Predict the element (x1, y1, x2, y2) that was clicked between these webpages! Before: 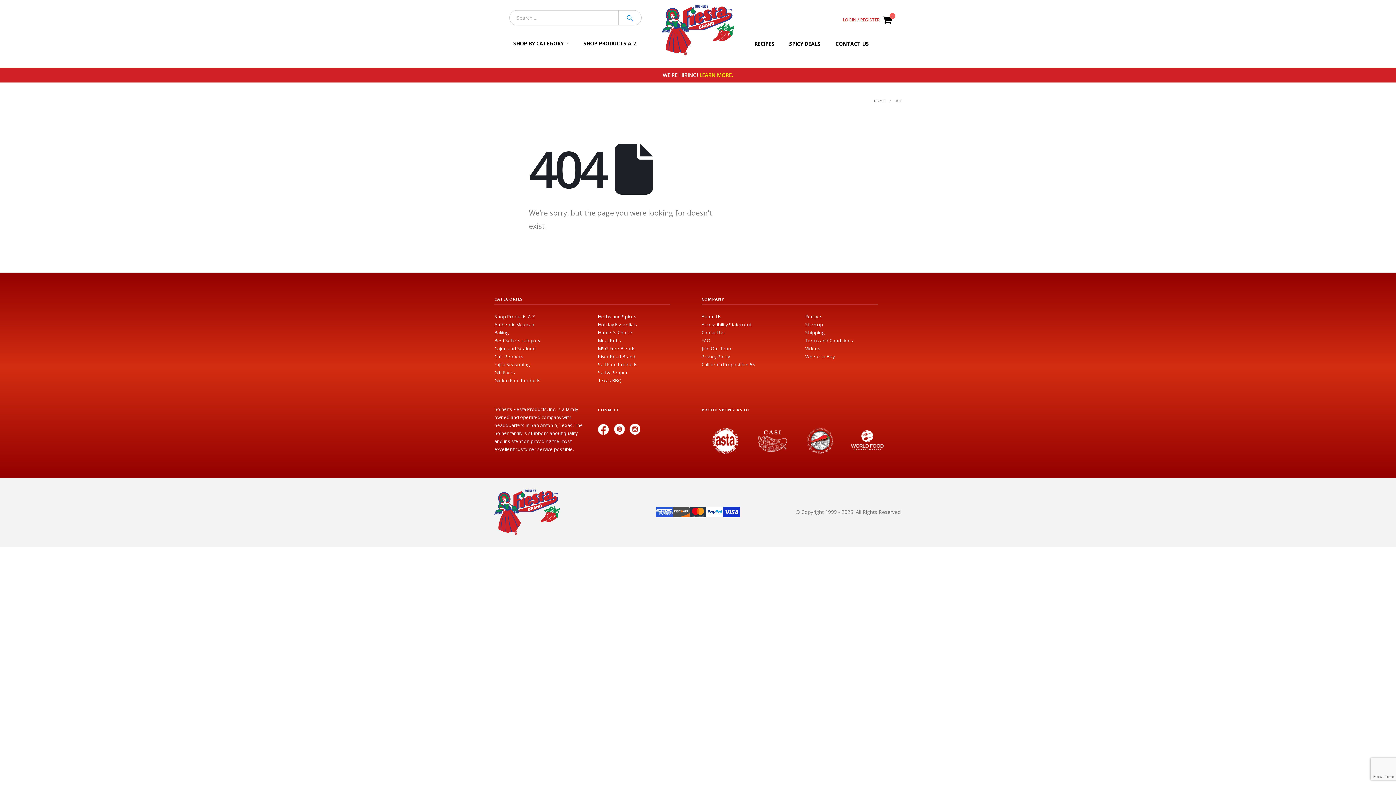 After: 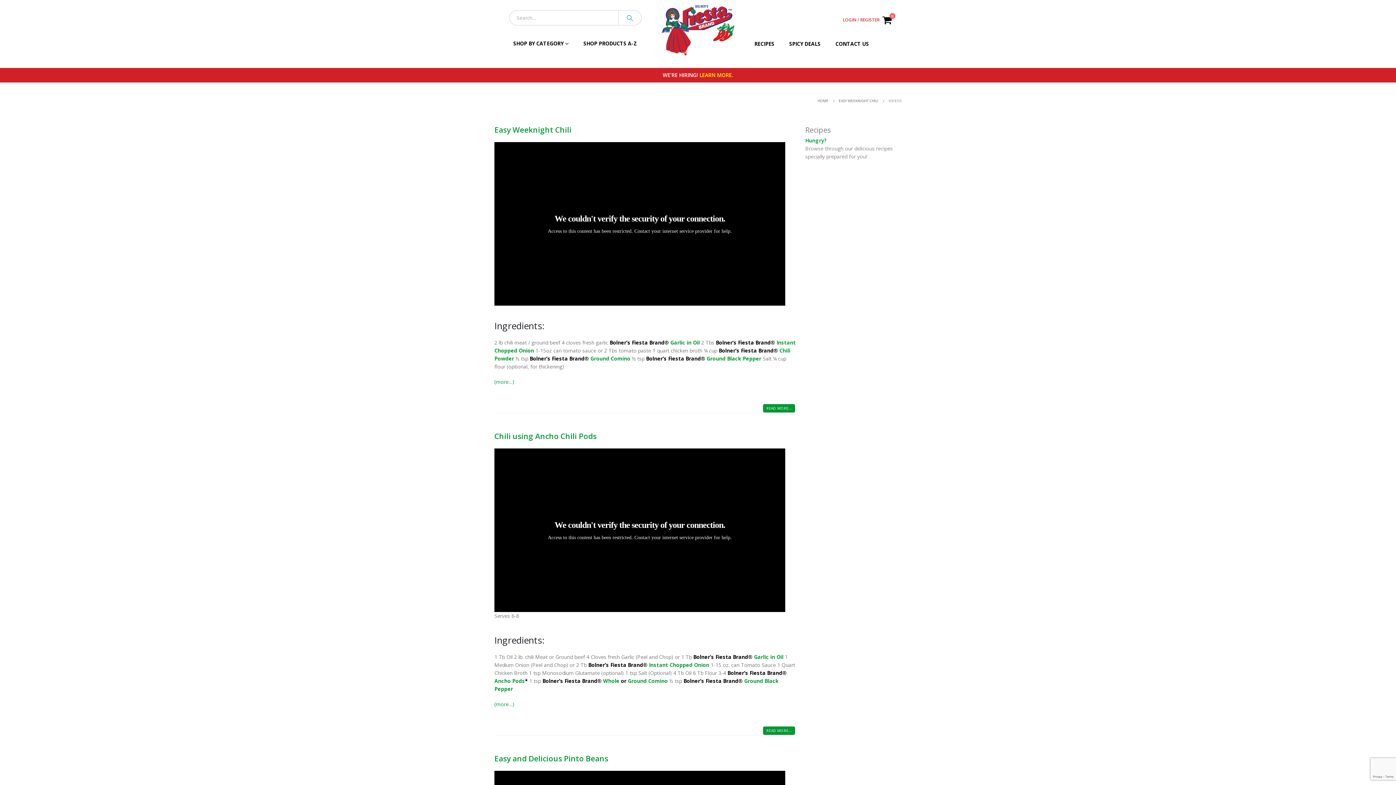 Action: bbox: (805, 345, 820, 352) label: Videos